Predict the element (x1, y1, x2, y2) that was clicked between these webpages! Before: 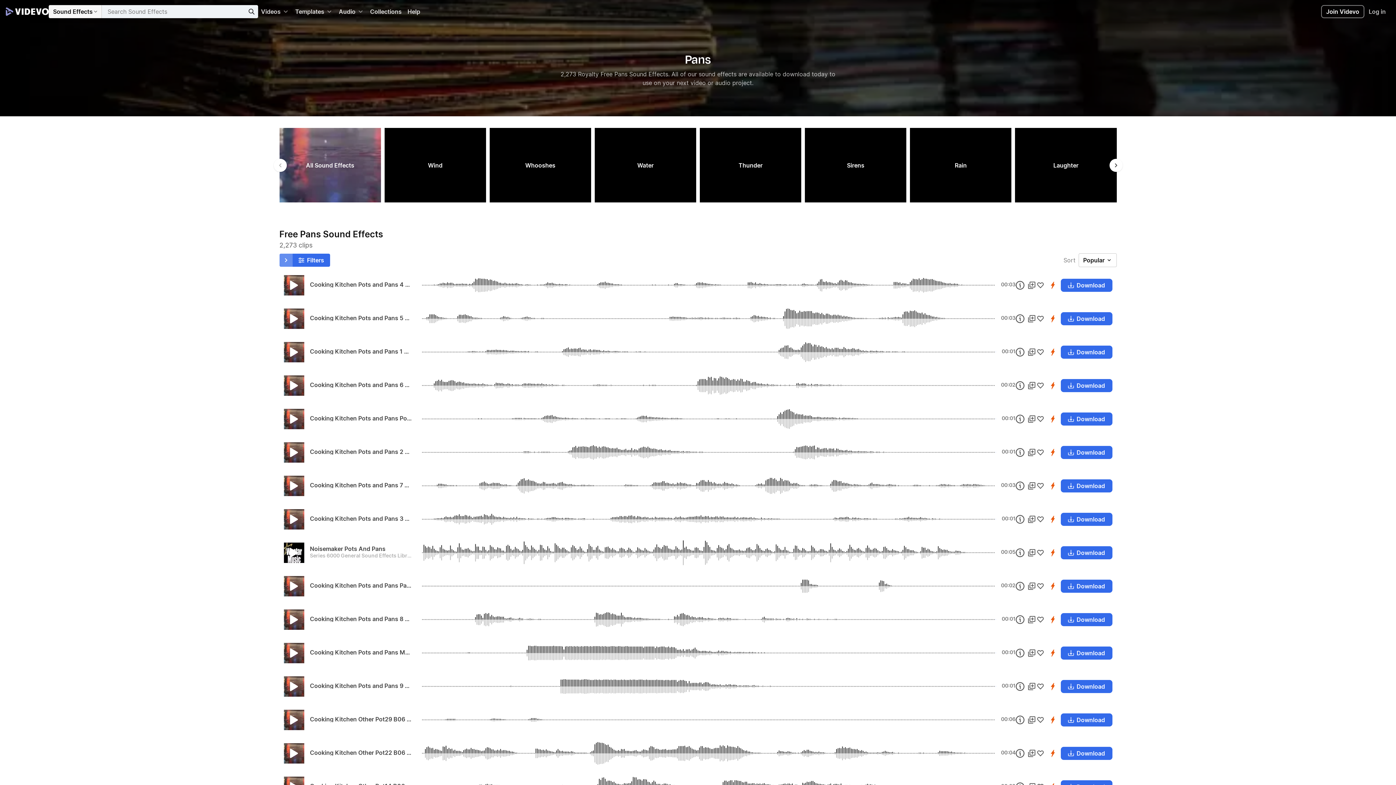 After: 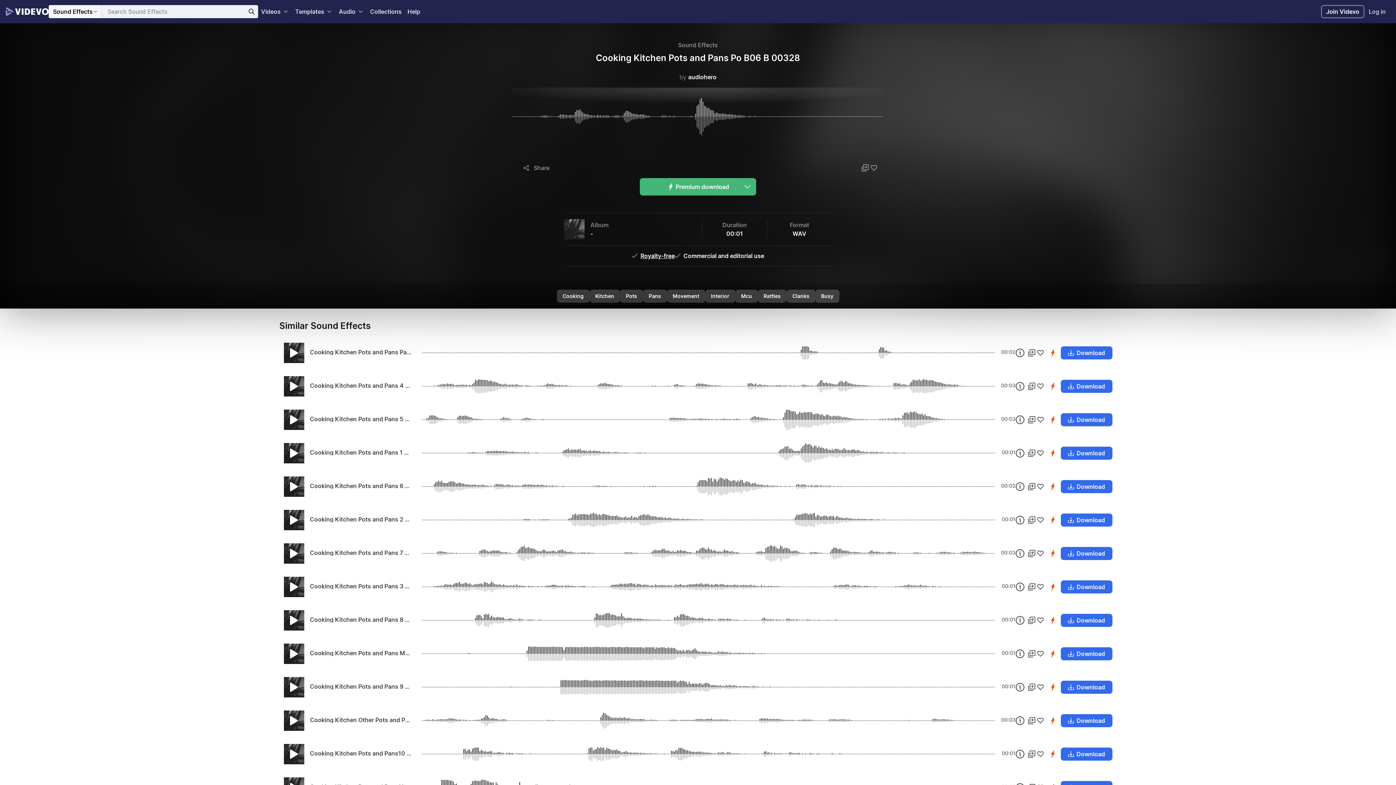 Action: bbox: (310, 415, 411, 421) label: Cooking Kitchen Pots and Pans Po B06 B 00328